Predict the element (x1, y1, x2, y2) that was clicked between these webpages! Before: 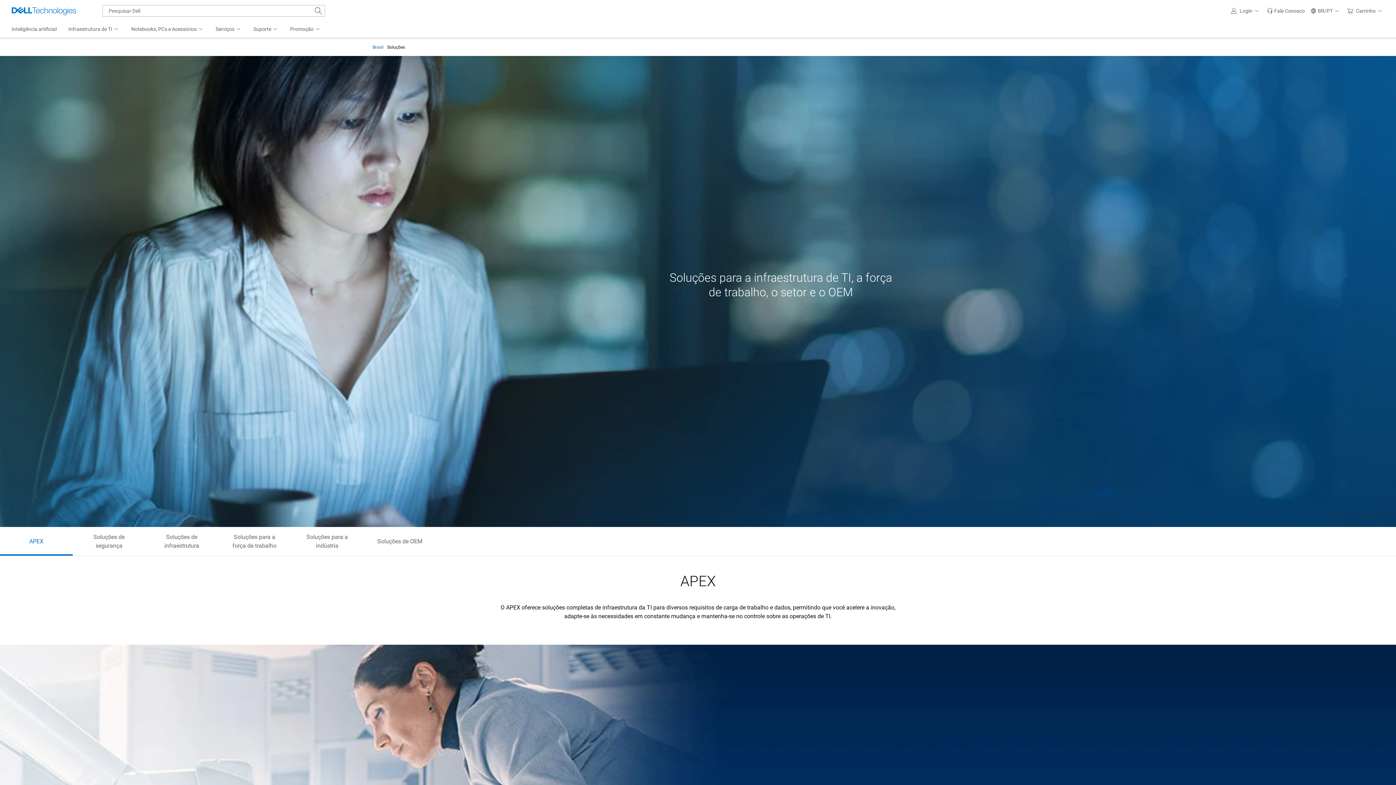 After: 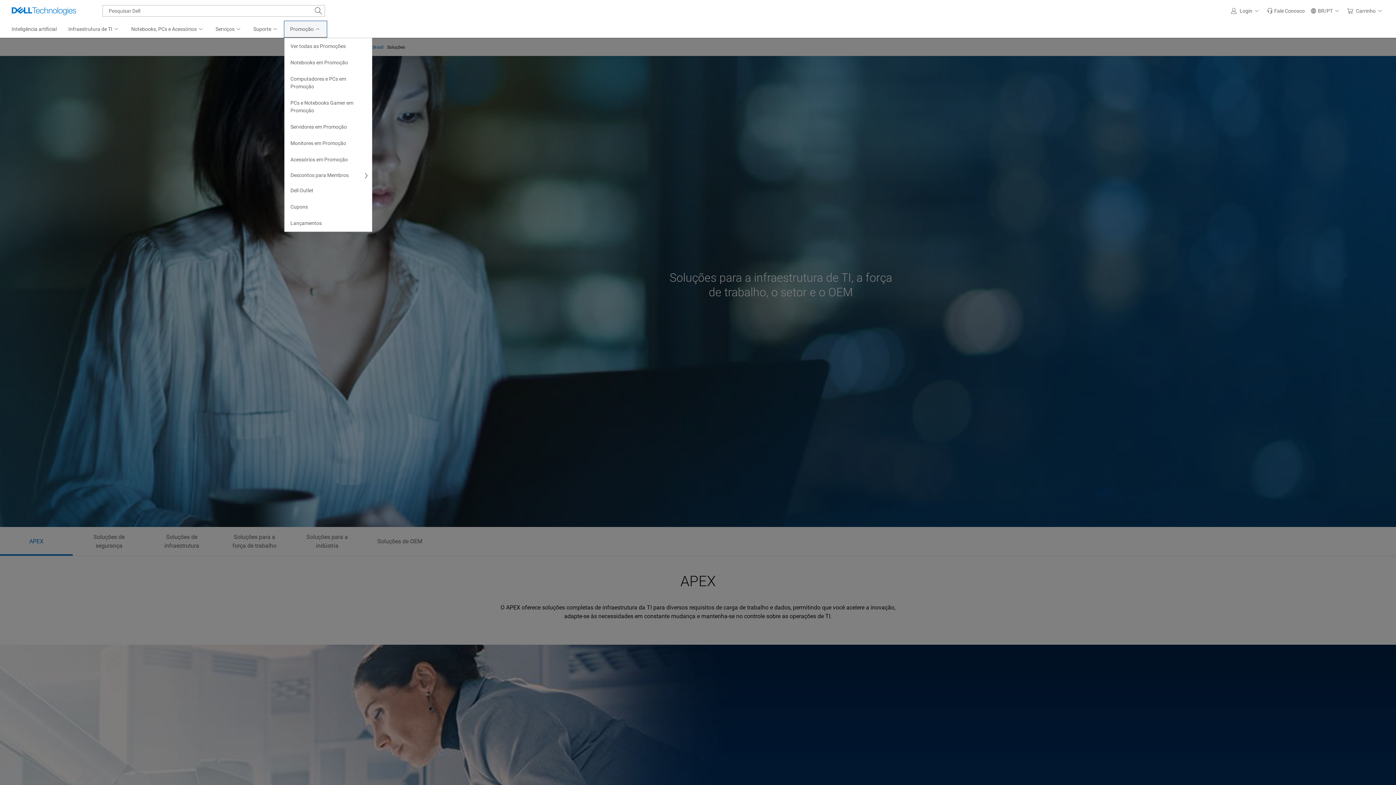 Action: bbox: (284, 21, 326, 37) label: Promoção